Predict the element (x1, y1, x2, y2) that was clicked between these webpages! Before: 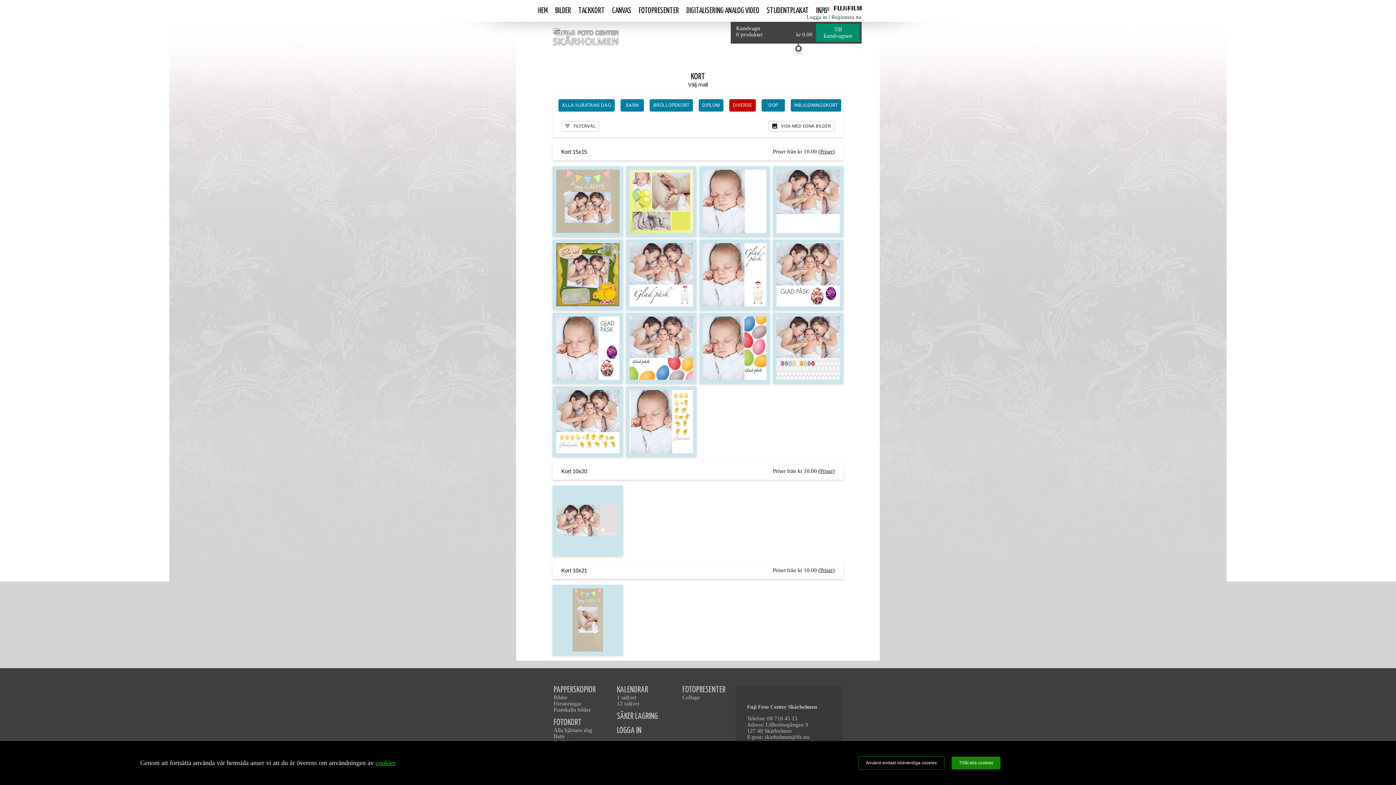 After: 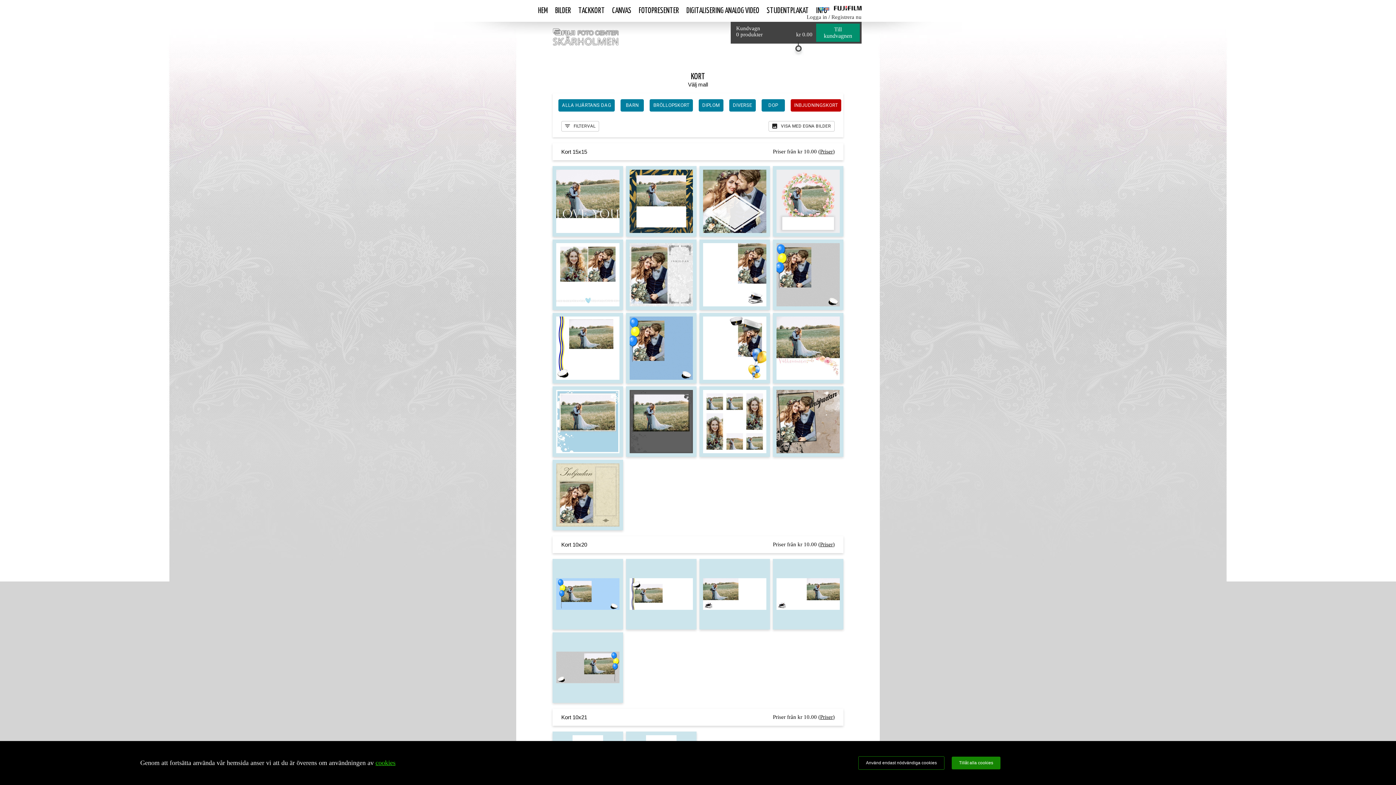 Action: label: INBJUDNINGSKORT bbox: (790, 99, 841, 111)